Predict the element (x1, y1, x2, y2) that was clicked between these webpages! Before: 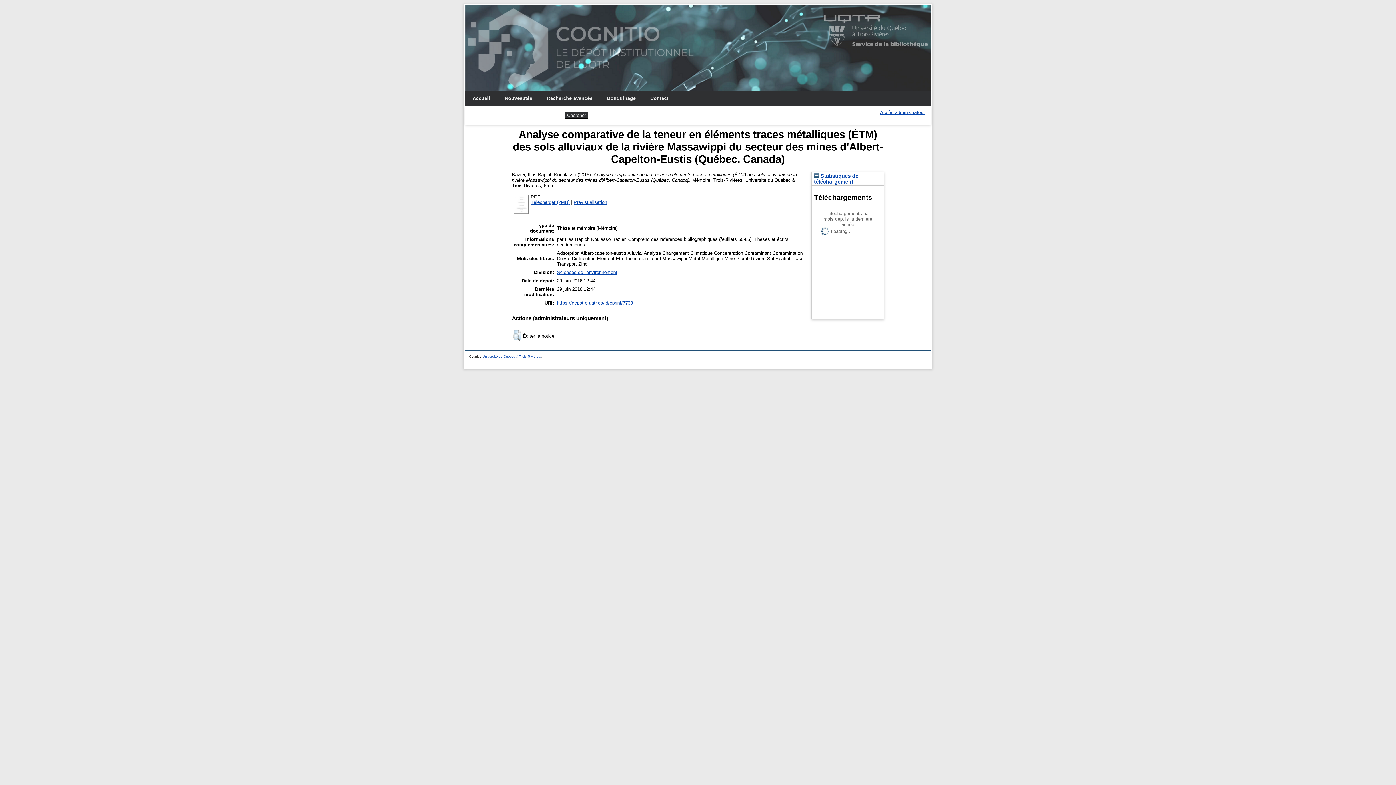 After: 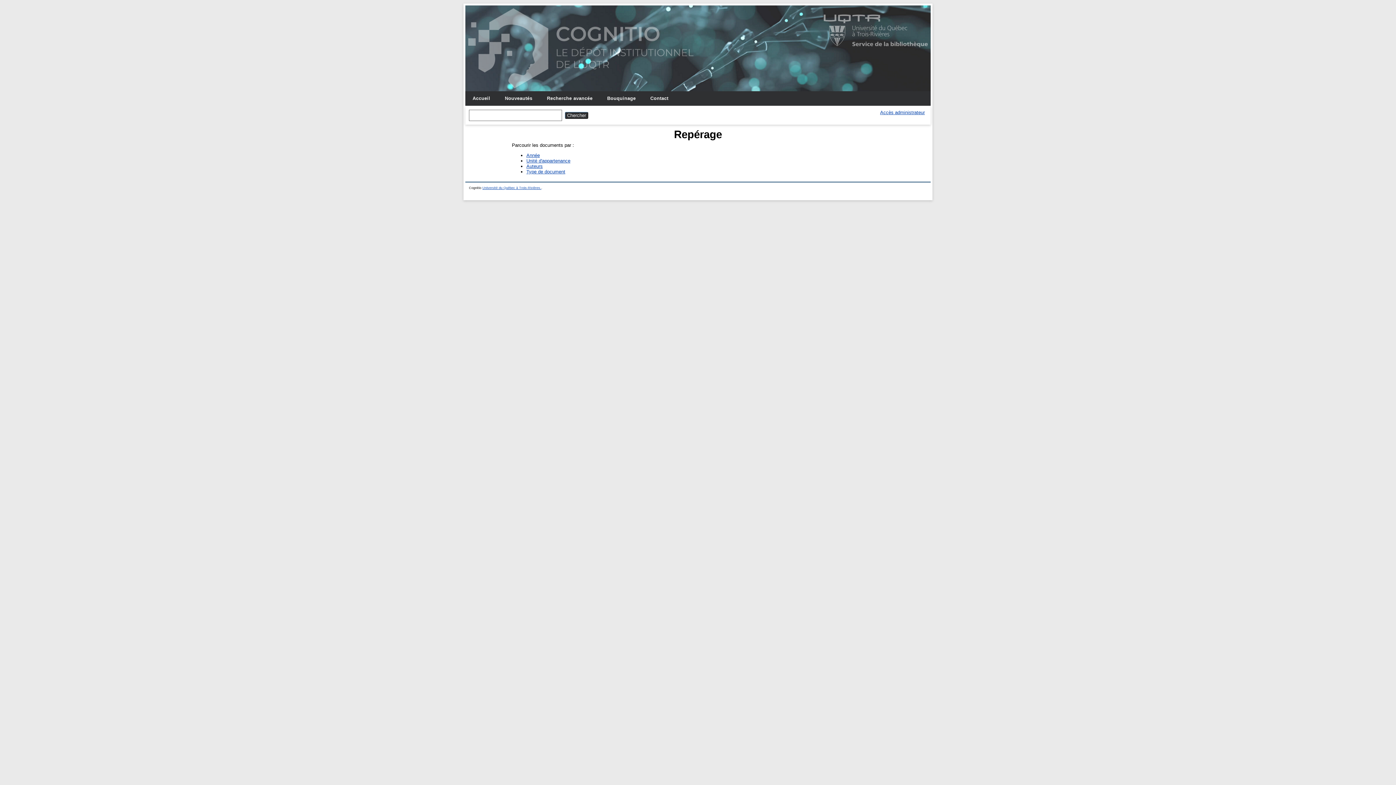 Action: bbox: (600, 91, 643, 105) label: Bouquinage